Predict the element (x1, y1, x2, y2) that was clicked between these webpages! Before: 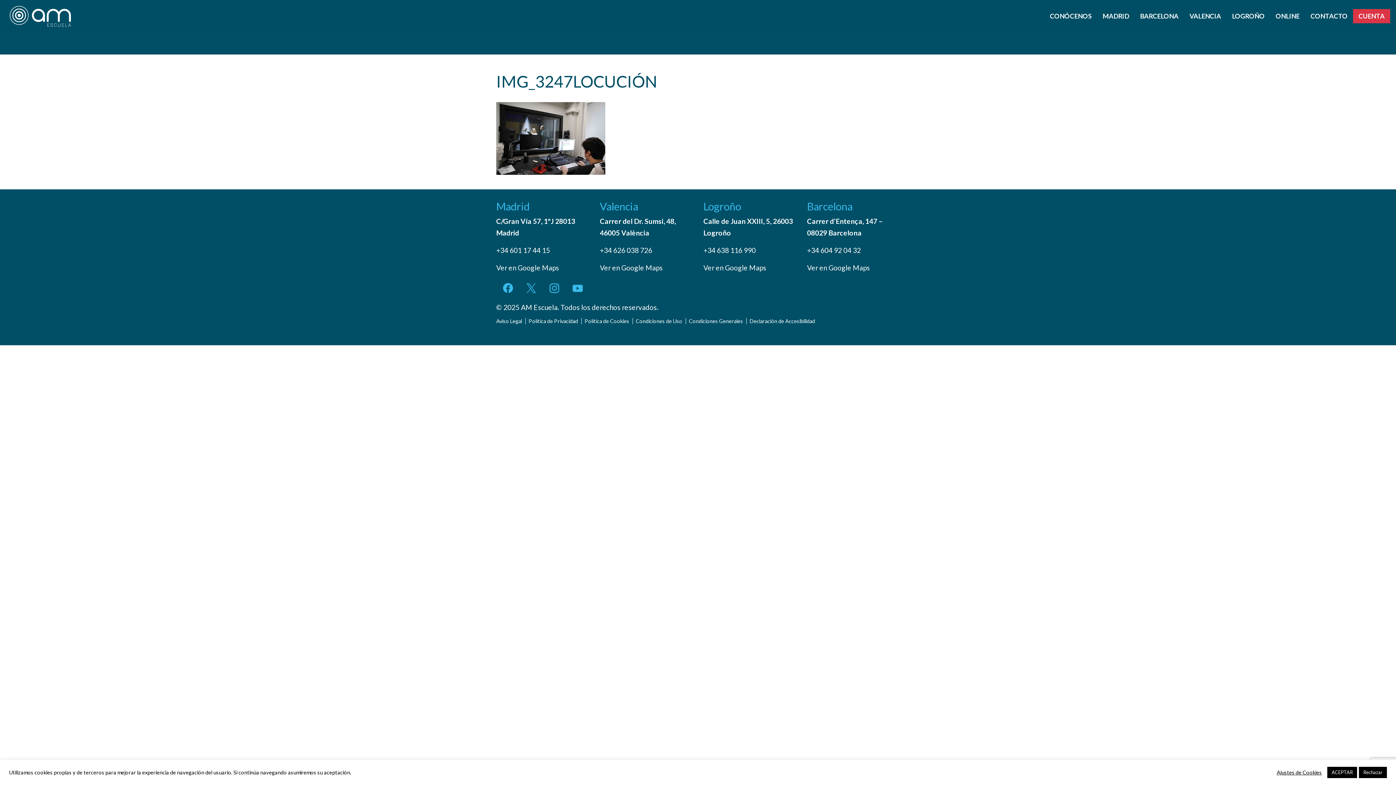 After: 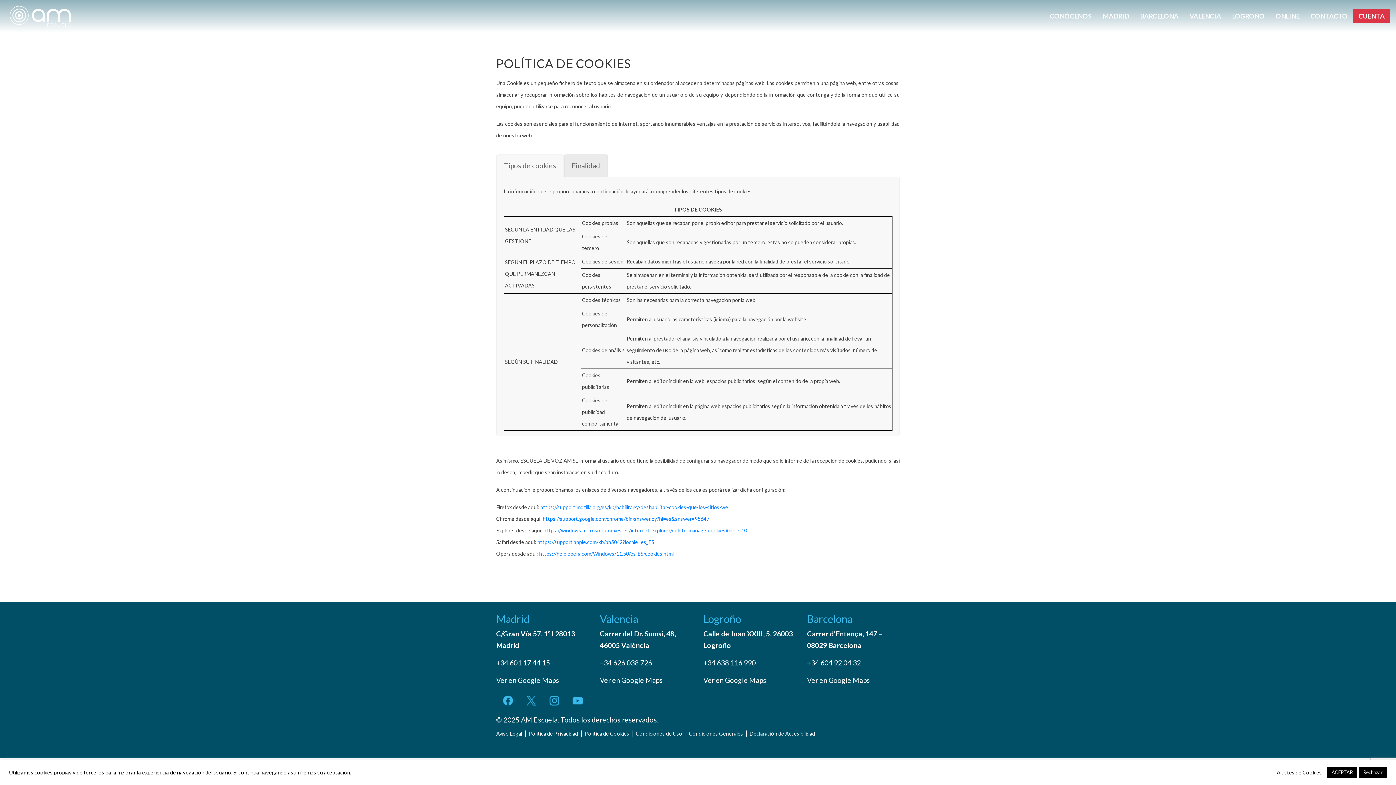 Action: label: Política de Cookies bbox: (584, 318, 629, 324)